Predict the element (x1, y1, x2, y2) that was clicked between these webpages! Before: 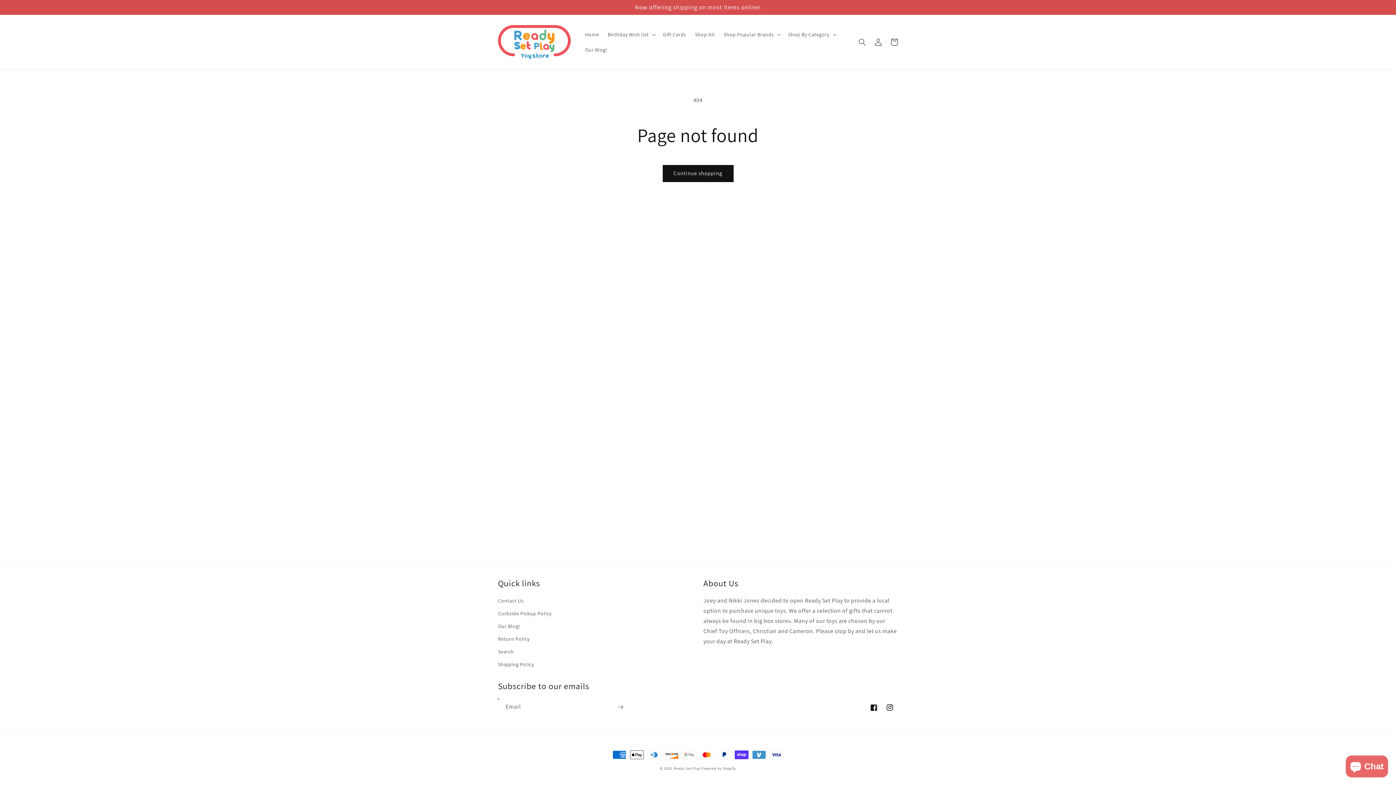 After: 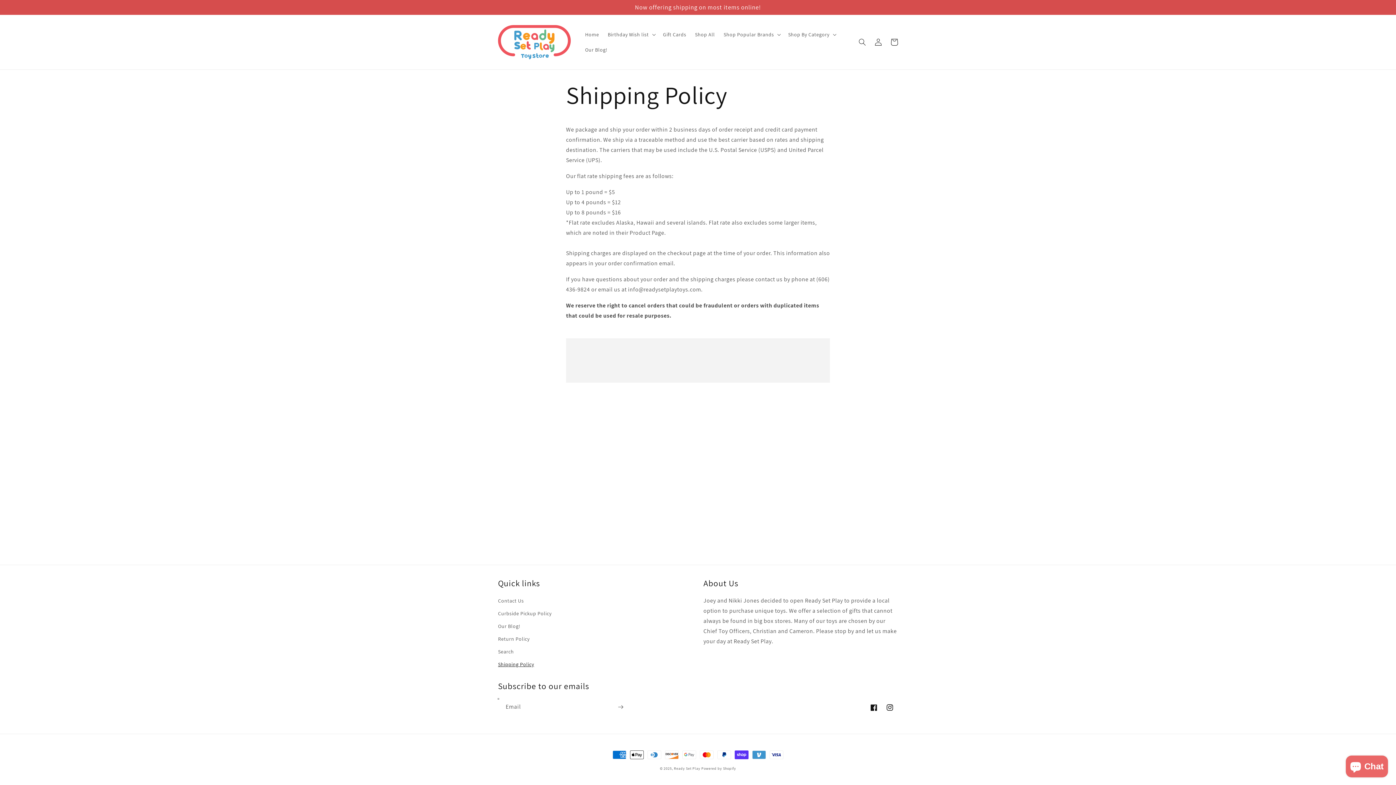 Action: label: Shipping Policy bbox: (498, 658, 534, 671)